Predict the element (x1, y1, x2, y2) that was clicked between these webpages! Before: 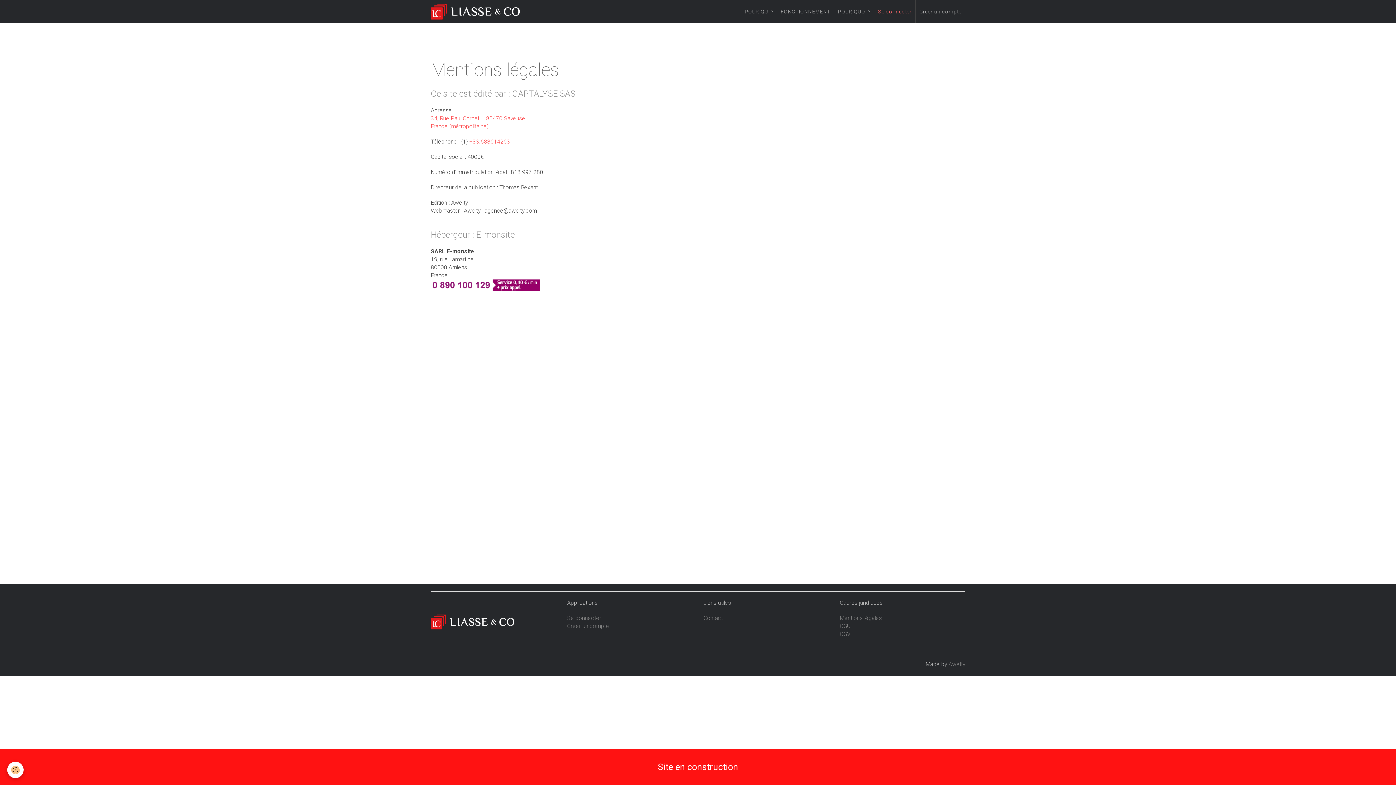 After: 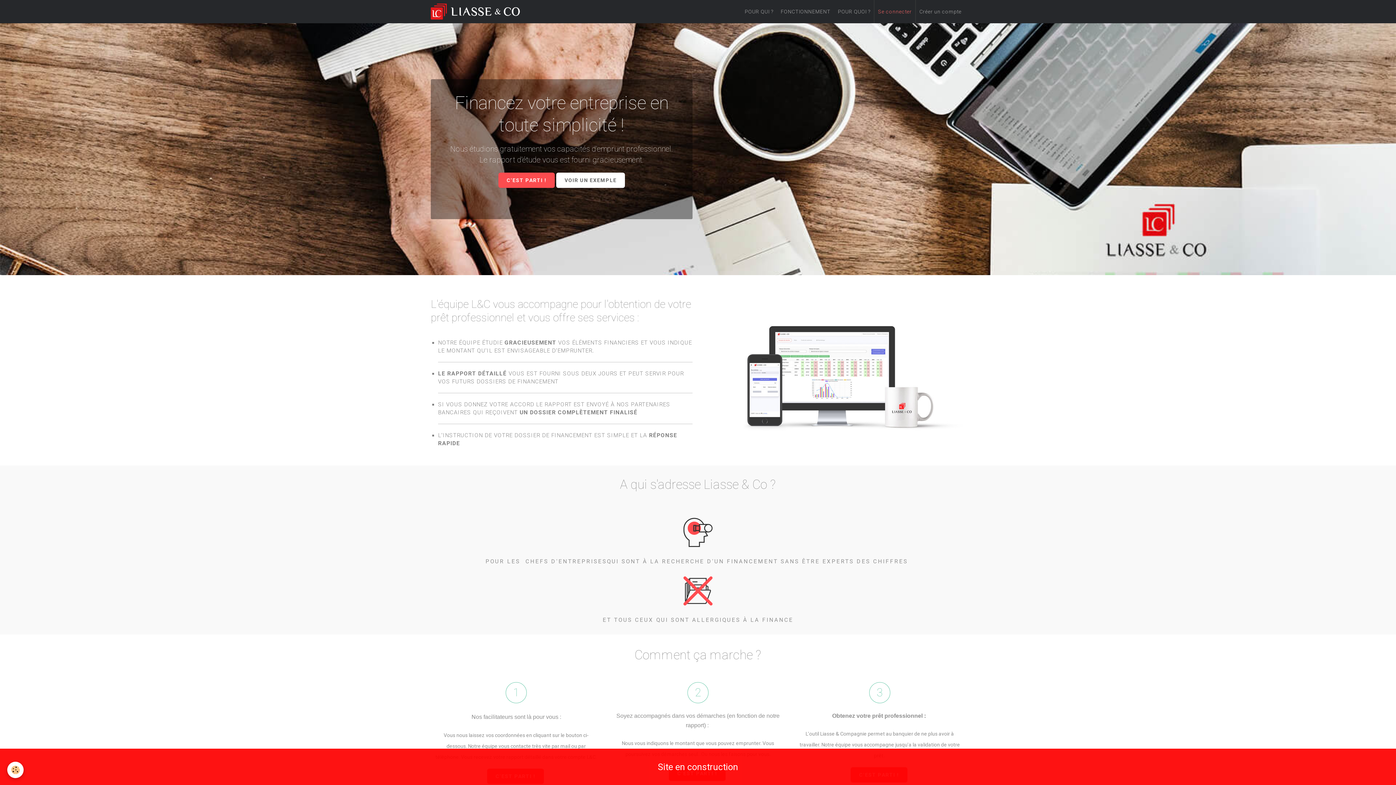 Action: label: POUR QUOI ? bbox: (834, 0, 874, 23)